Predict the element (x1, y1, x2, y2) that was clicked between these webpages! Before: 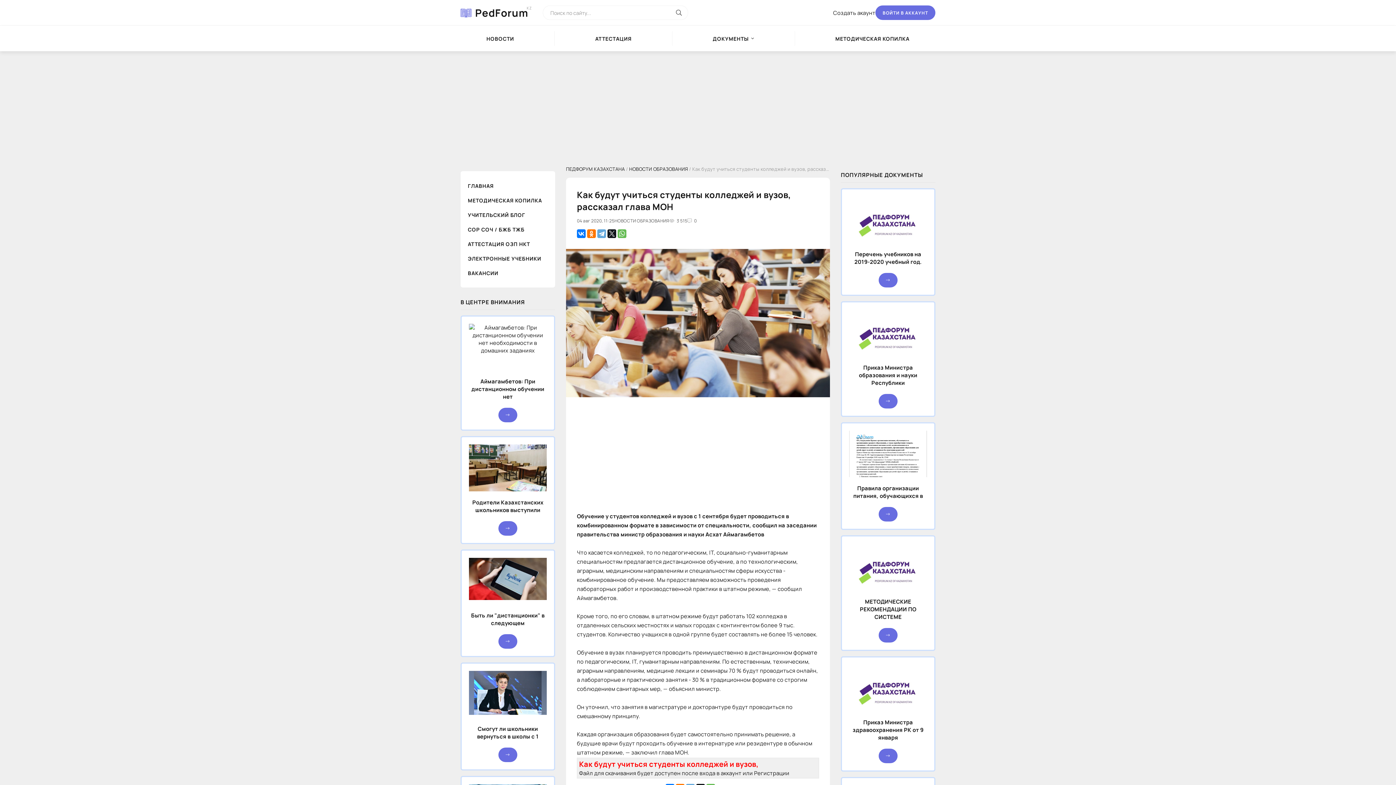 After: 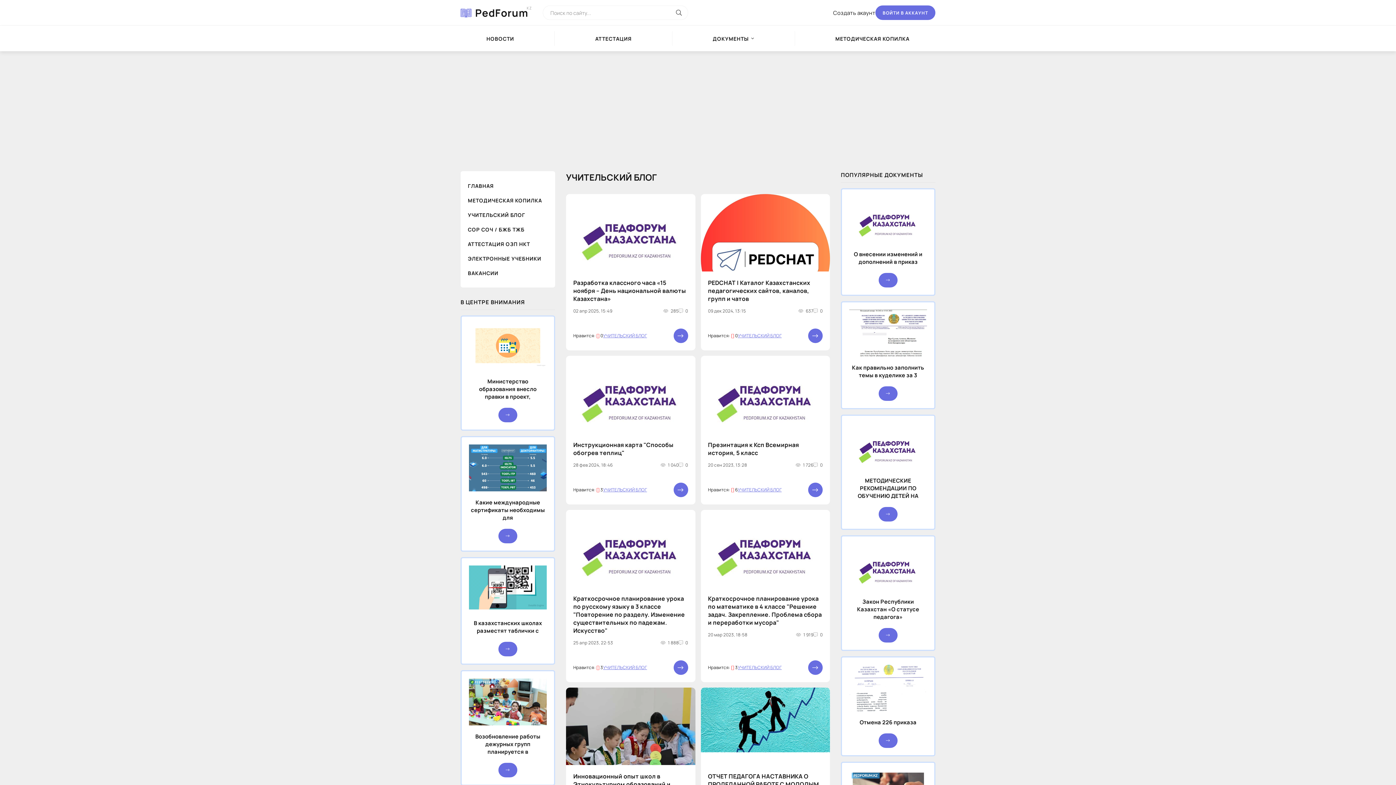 Action: bbox: (460, 207, 555, 222) label: УЧИТЕЛЬСКИЙ БЛОГ